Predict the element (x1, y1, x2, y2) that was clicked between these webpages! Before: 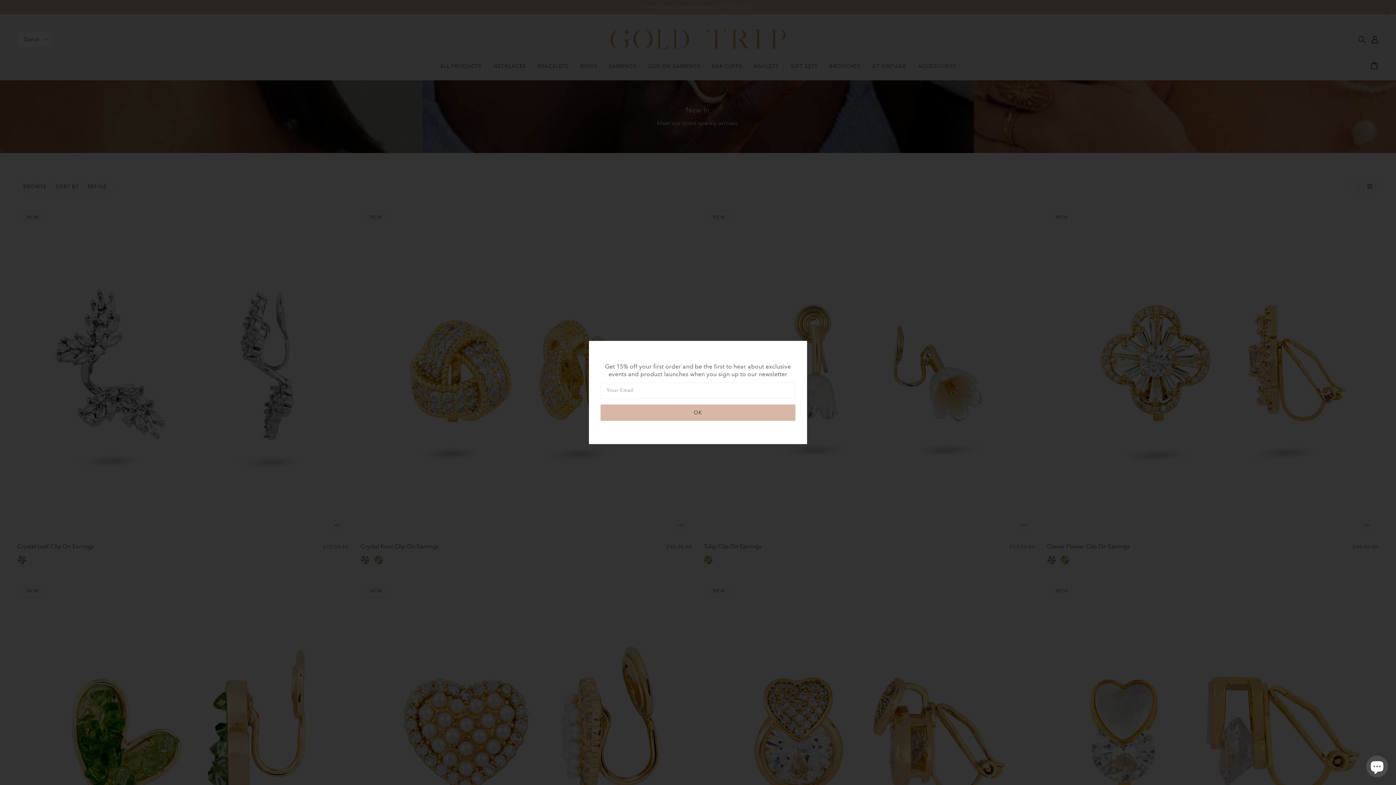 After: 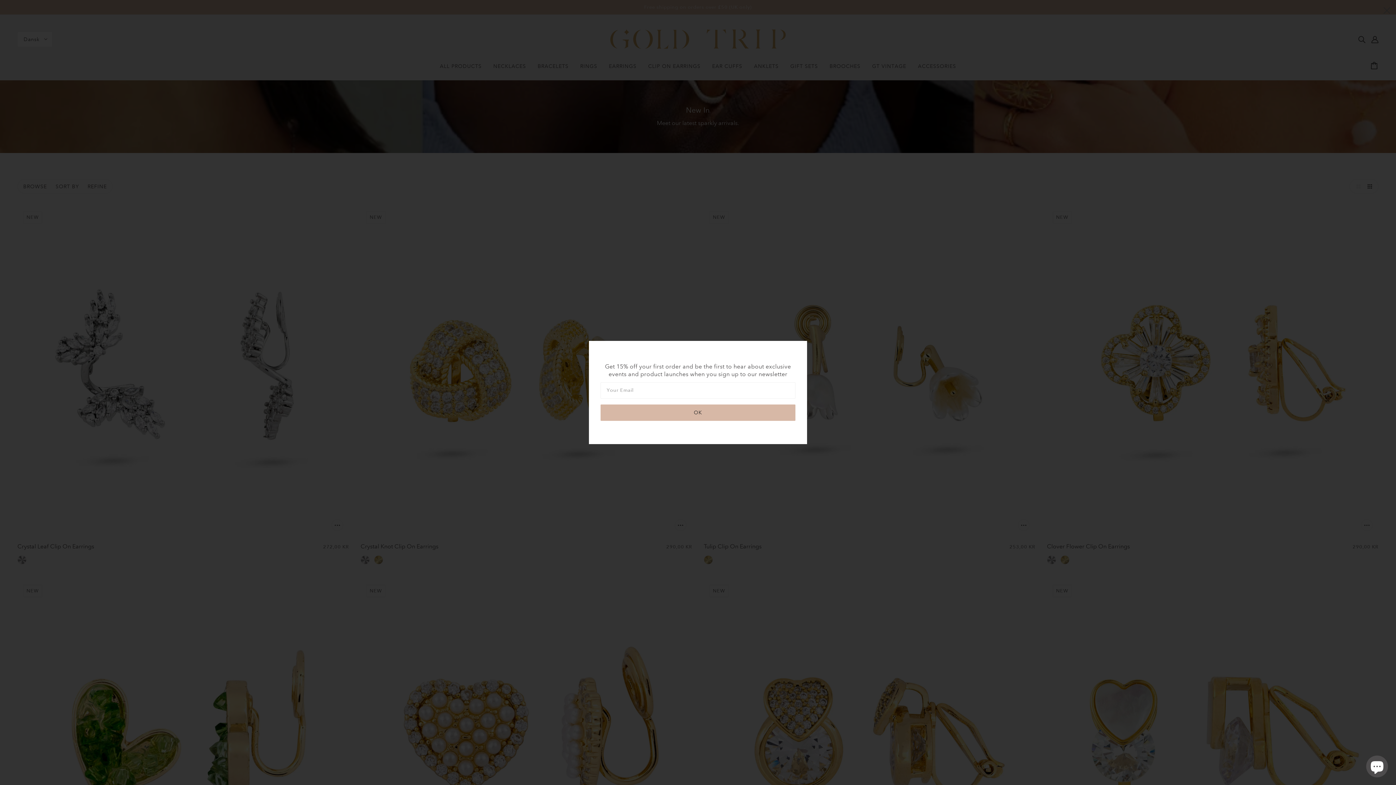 Action: bbox: (600, 404, 795, 421) label: OK